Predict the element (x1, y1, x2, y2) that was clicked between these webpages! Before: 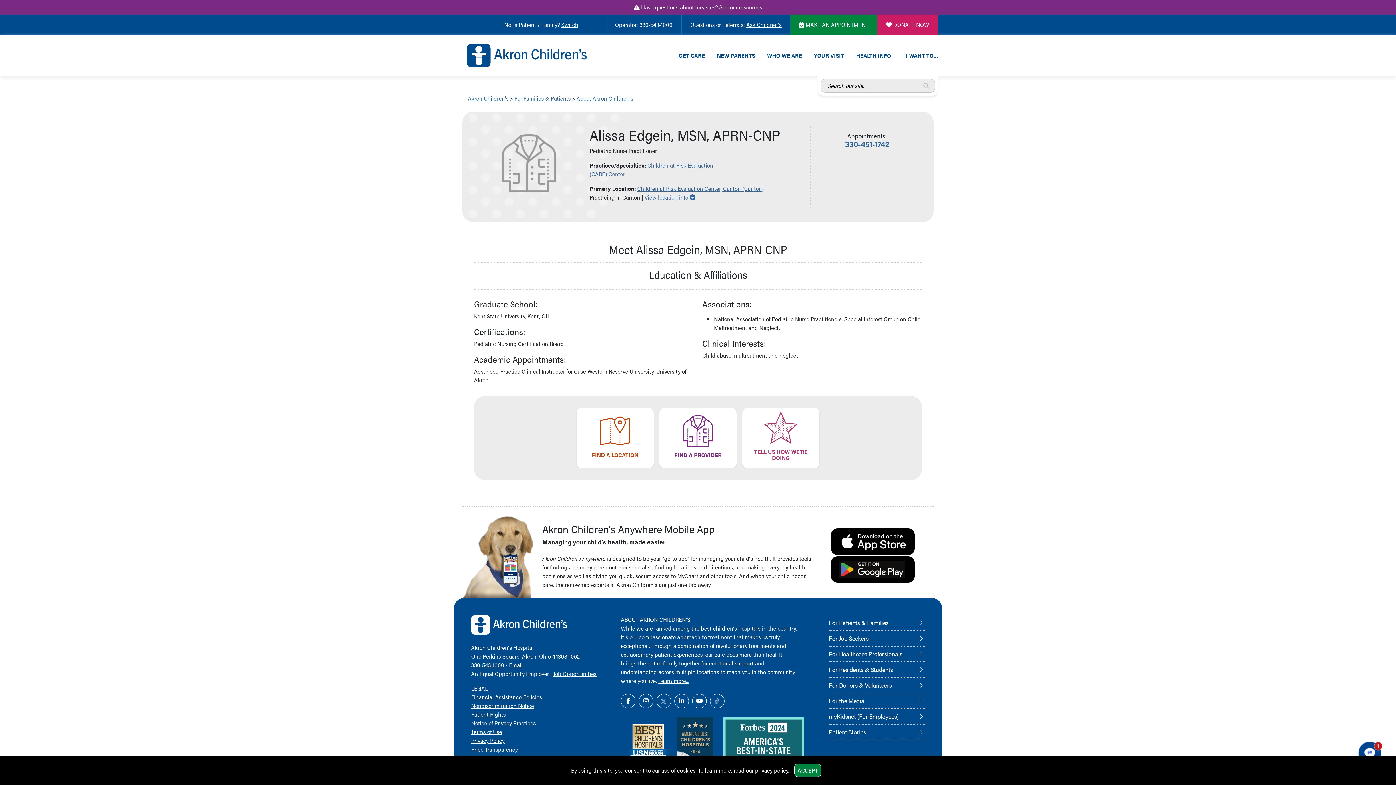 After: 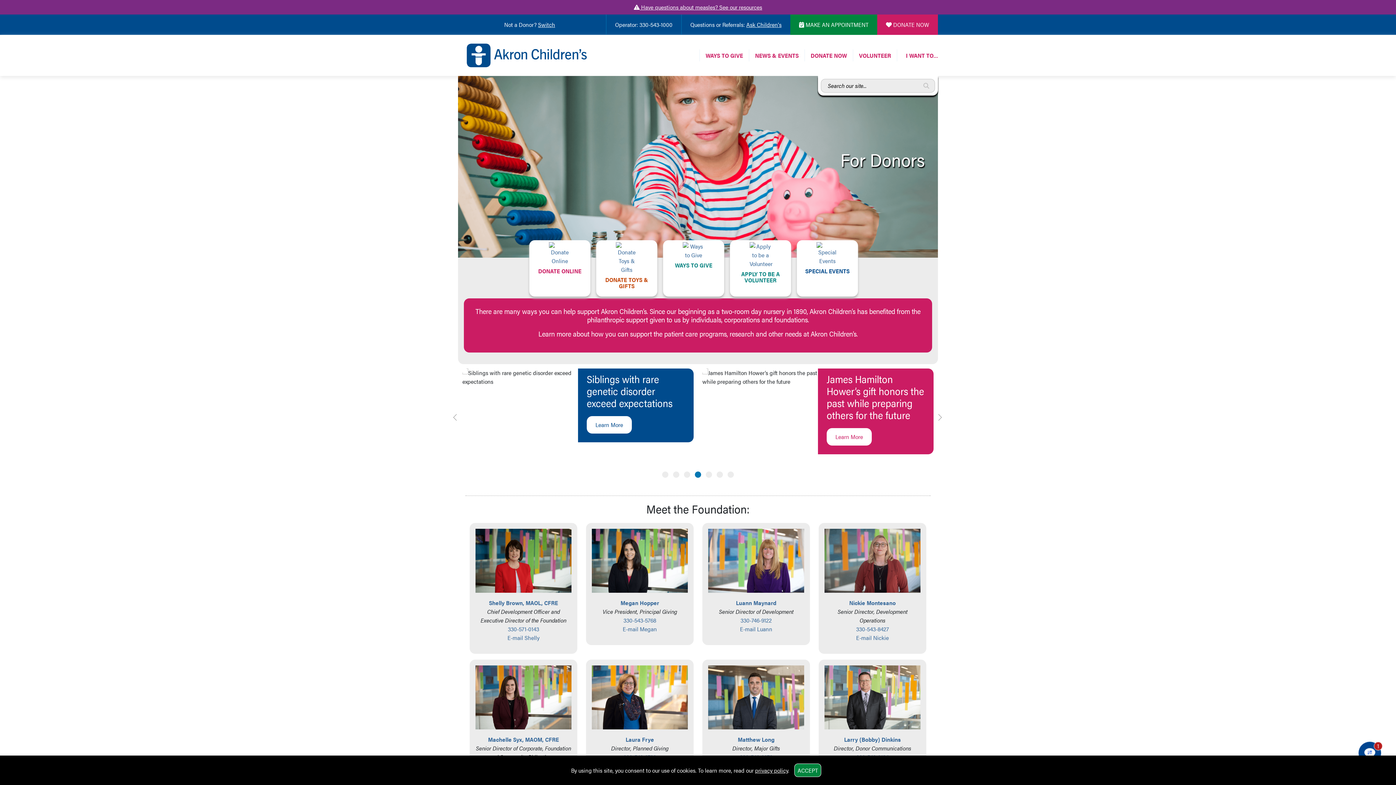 Action: bbox: (829, 681, 892, 689) label: For Donors & Volunteers